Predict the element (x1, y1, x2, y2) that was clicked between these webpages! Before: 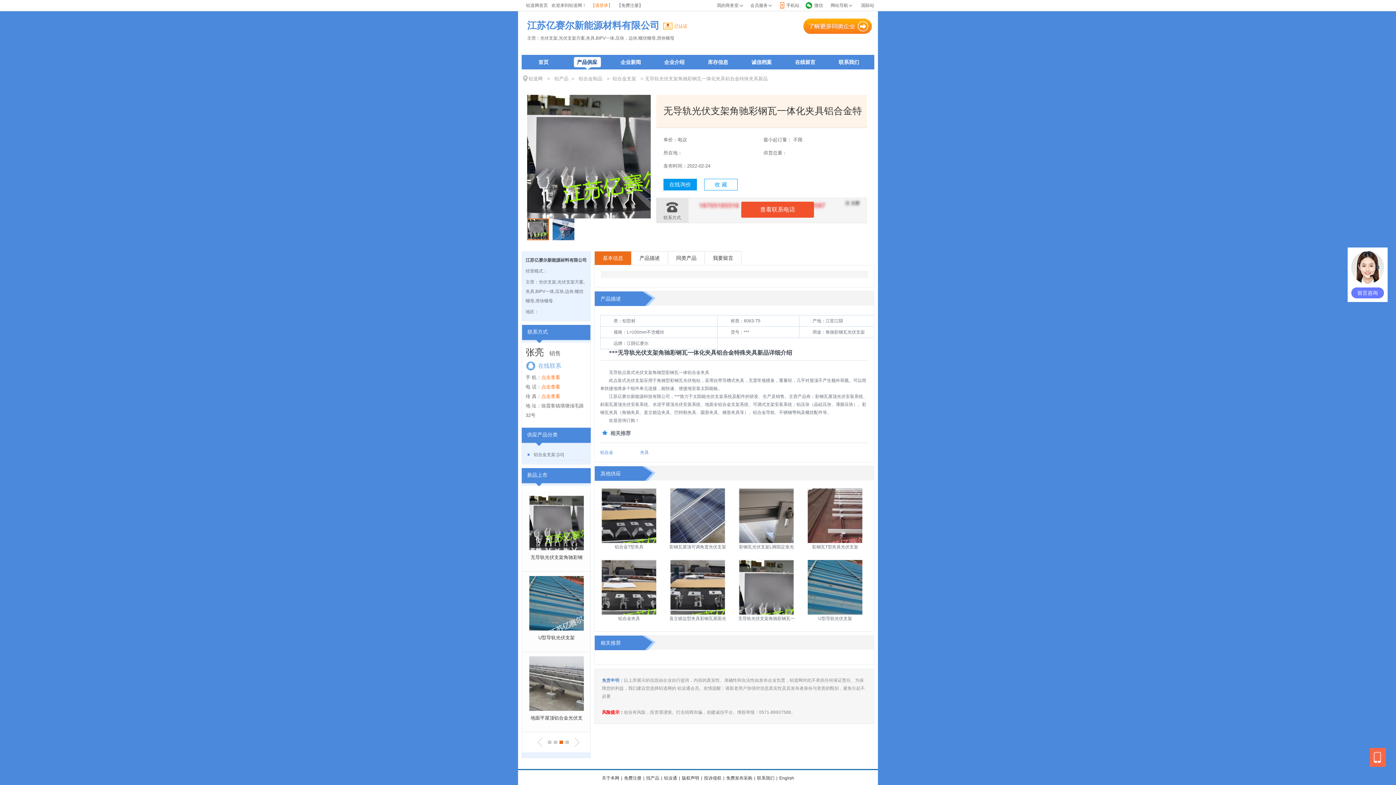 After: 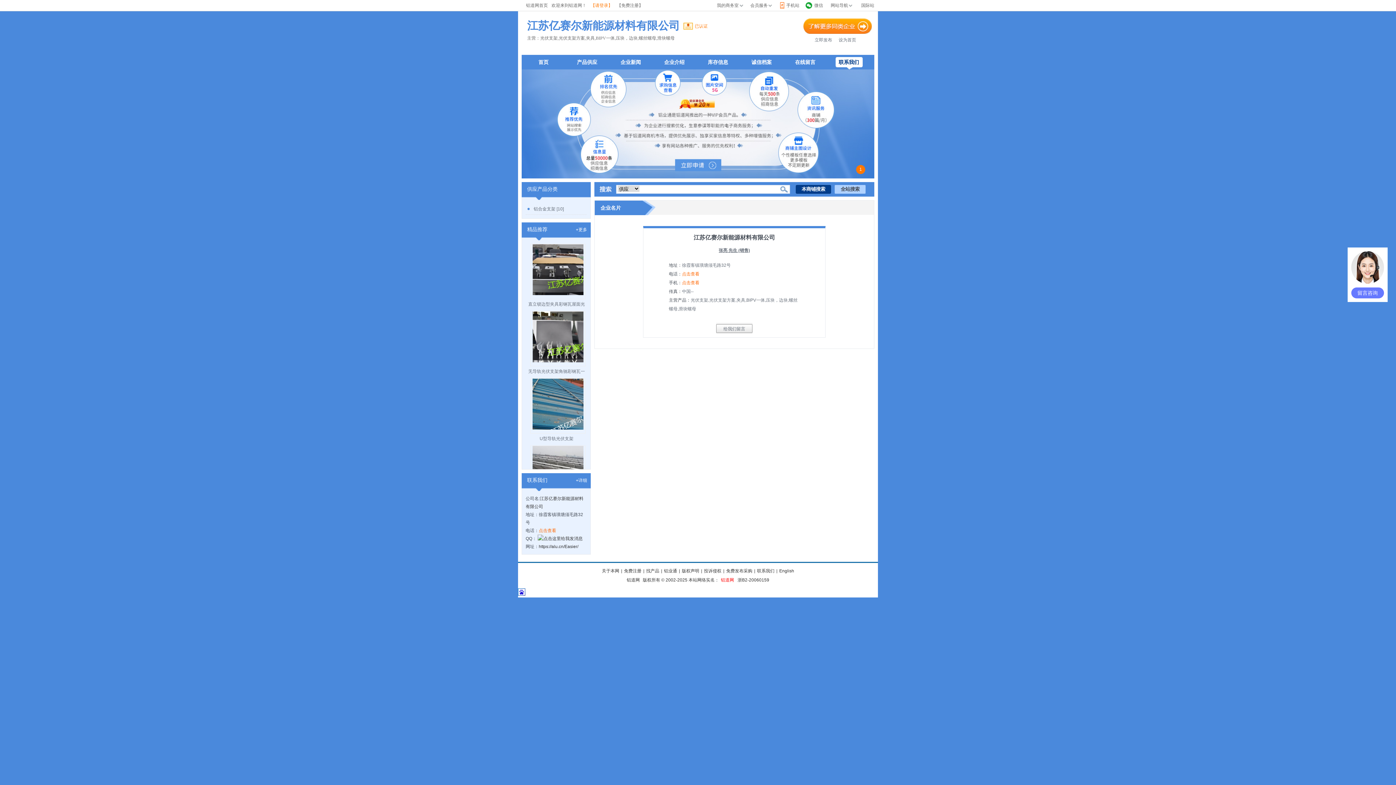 Action: label: 联系我们 bbox: (829, 54, 869, 69)